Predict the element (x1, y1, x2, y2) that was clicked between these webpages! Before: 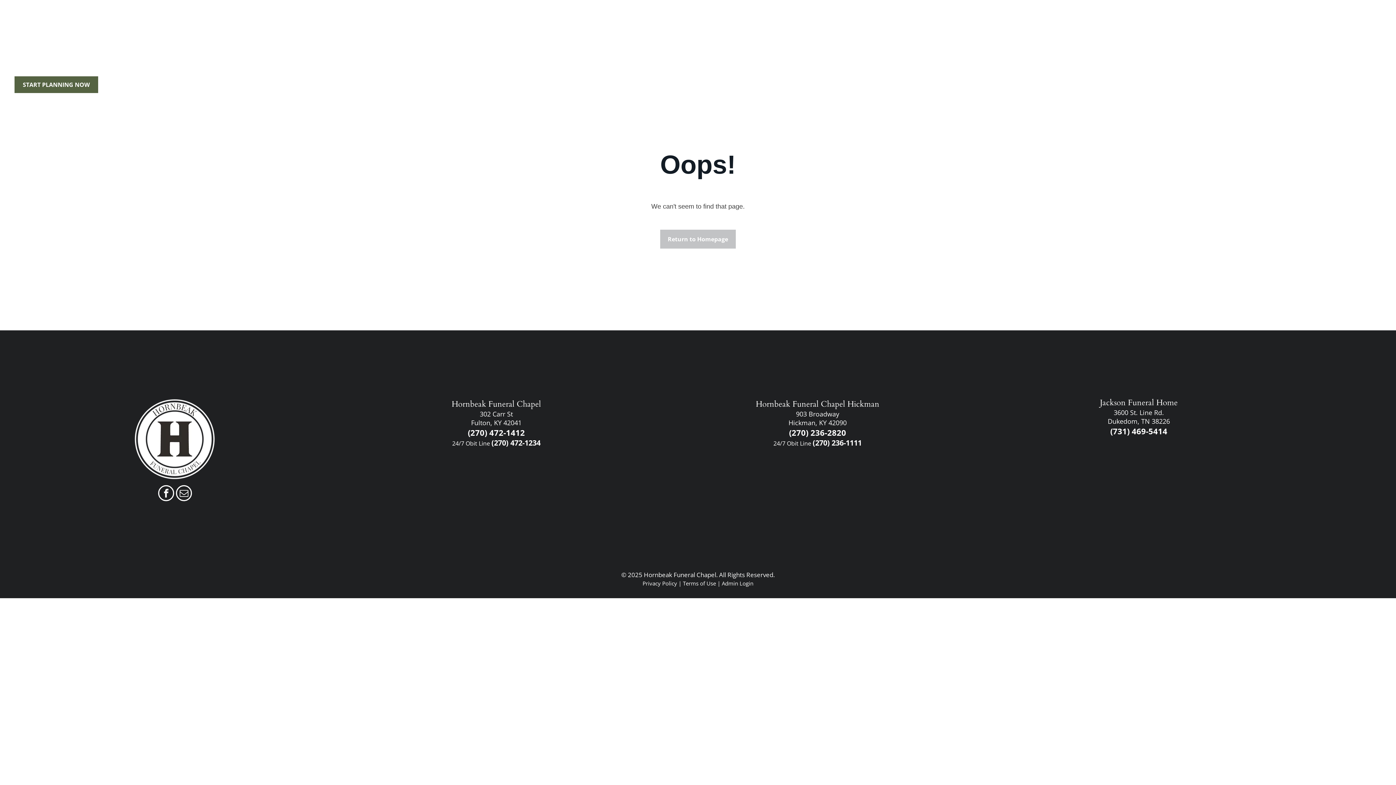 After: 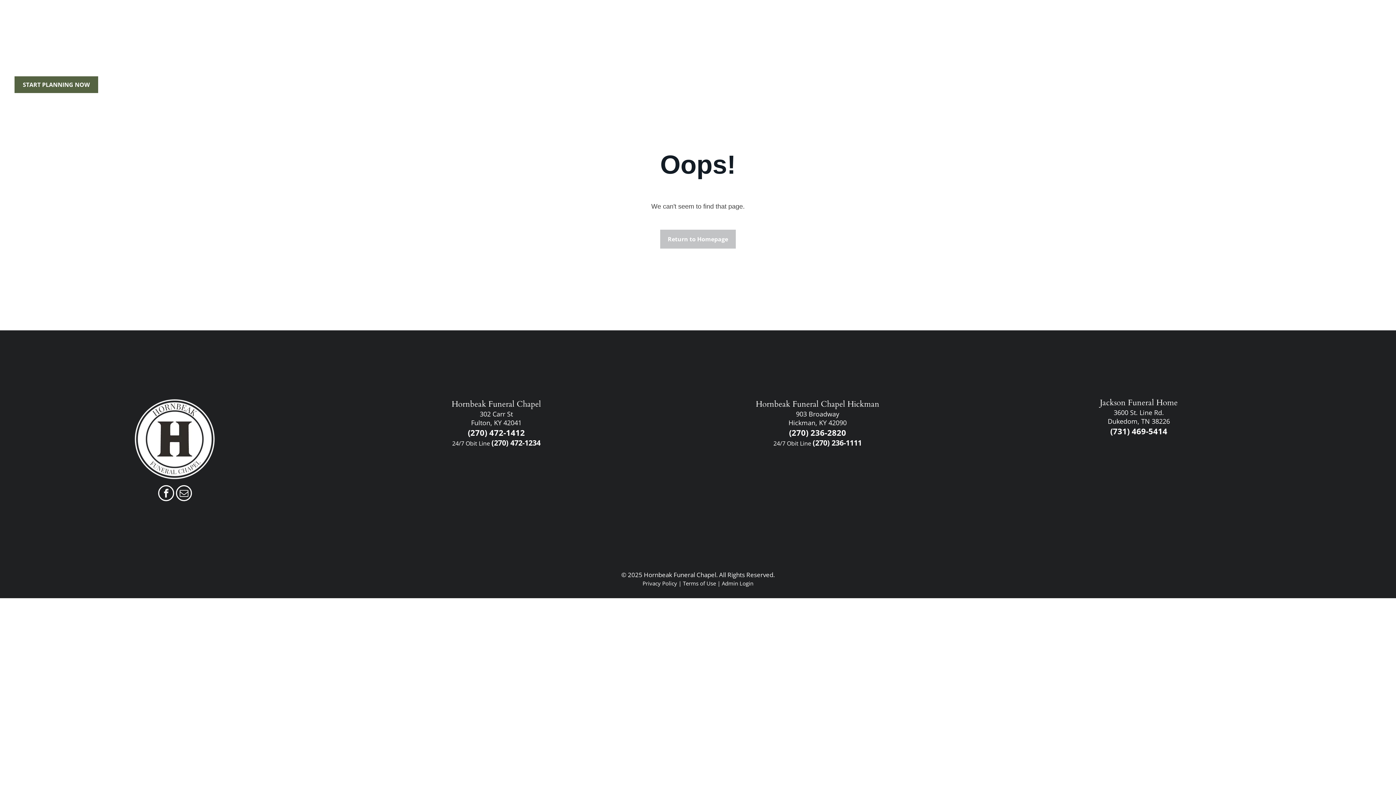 Action: label: 302 Carr St
Fulton, KY 42041 bbox: (471, 409, 521, 427)